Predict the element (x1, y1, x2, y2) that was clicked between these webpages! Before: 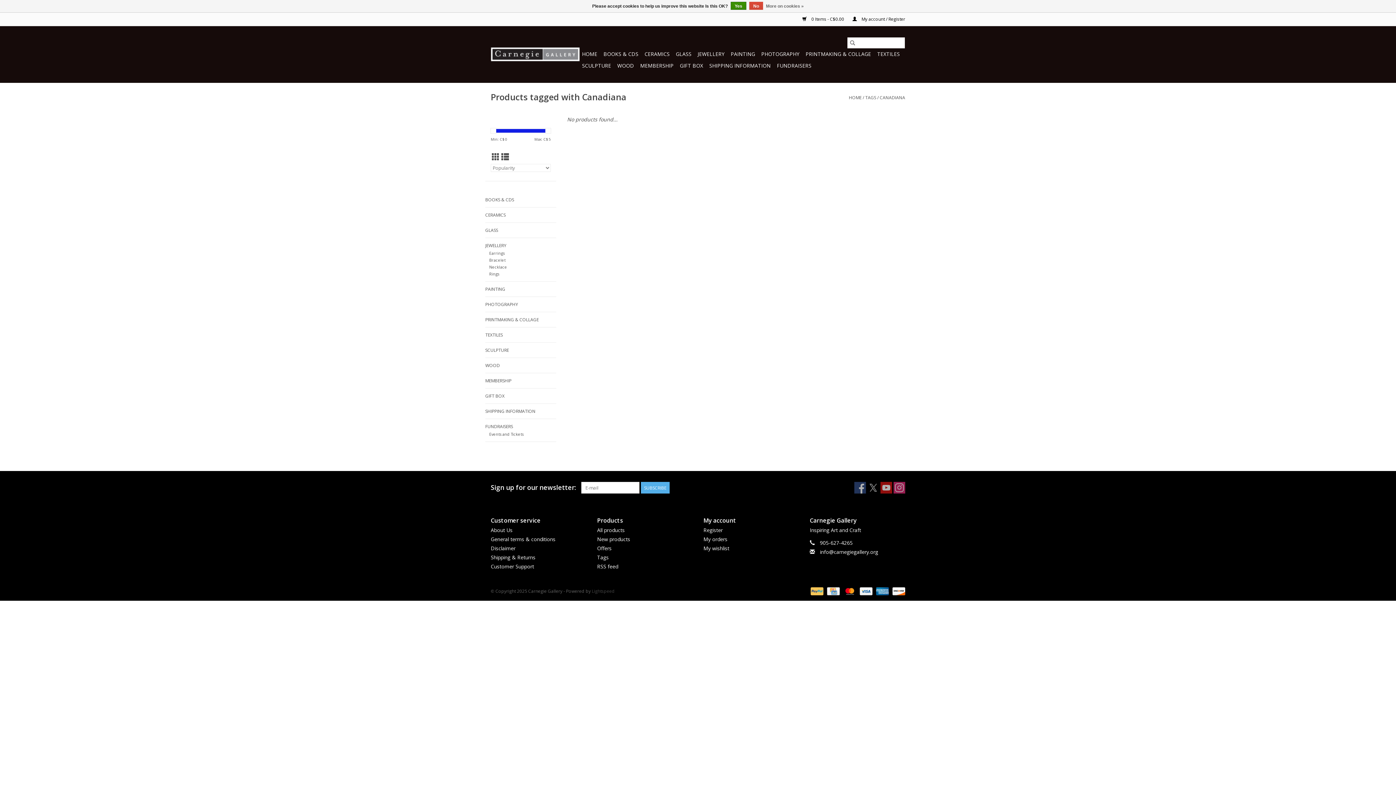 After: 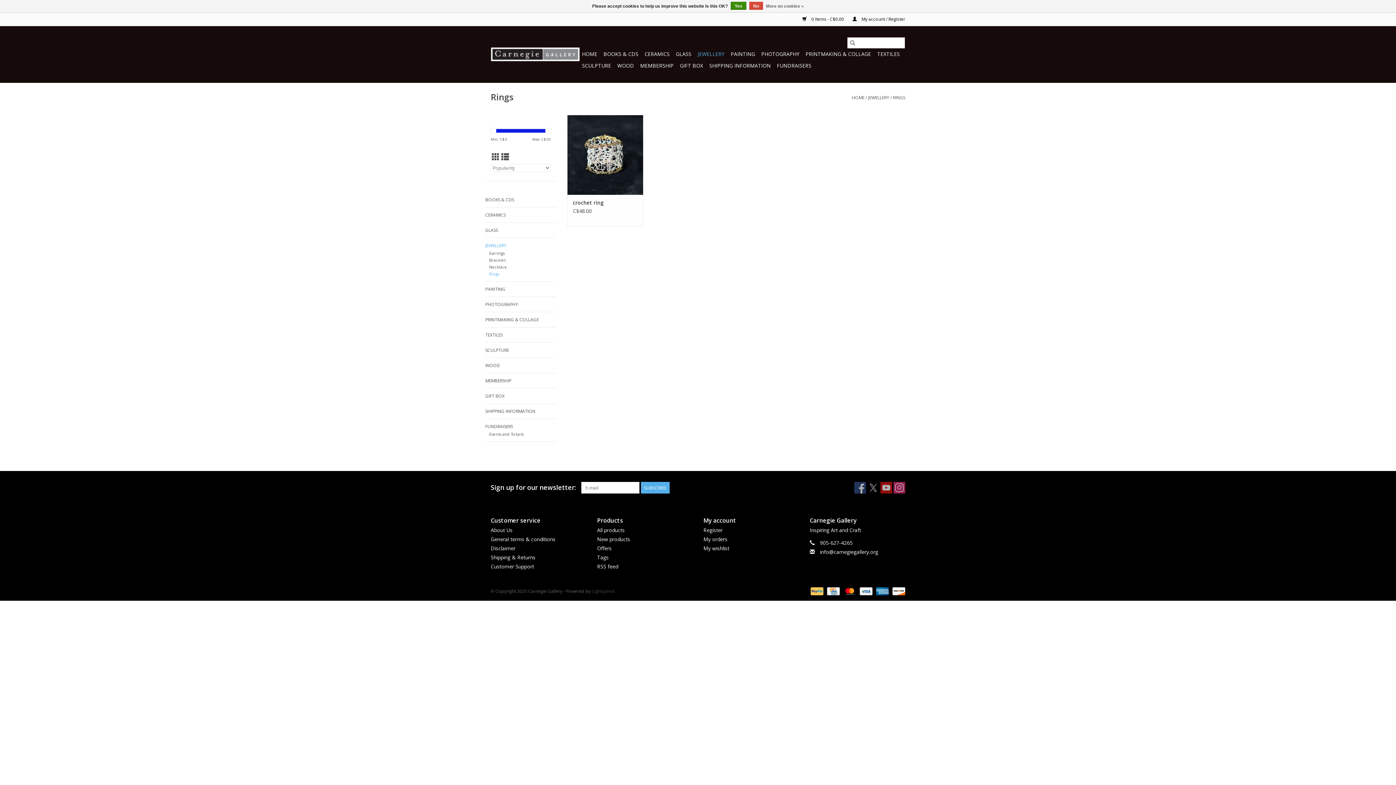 Action: bbox: (489, 271, 499, 276) label: Rings